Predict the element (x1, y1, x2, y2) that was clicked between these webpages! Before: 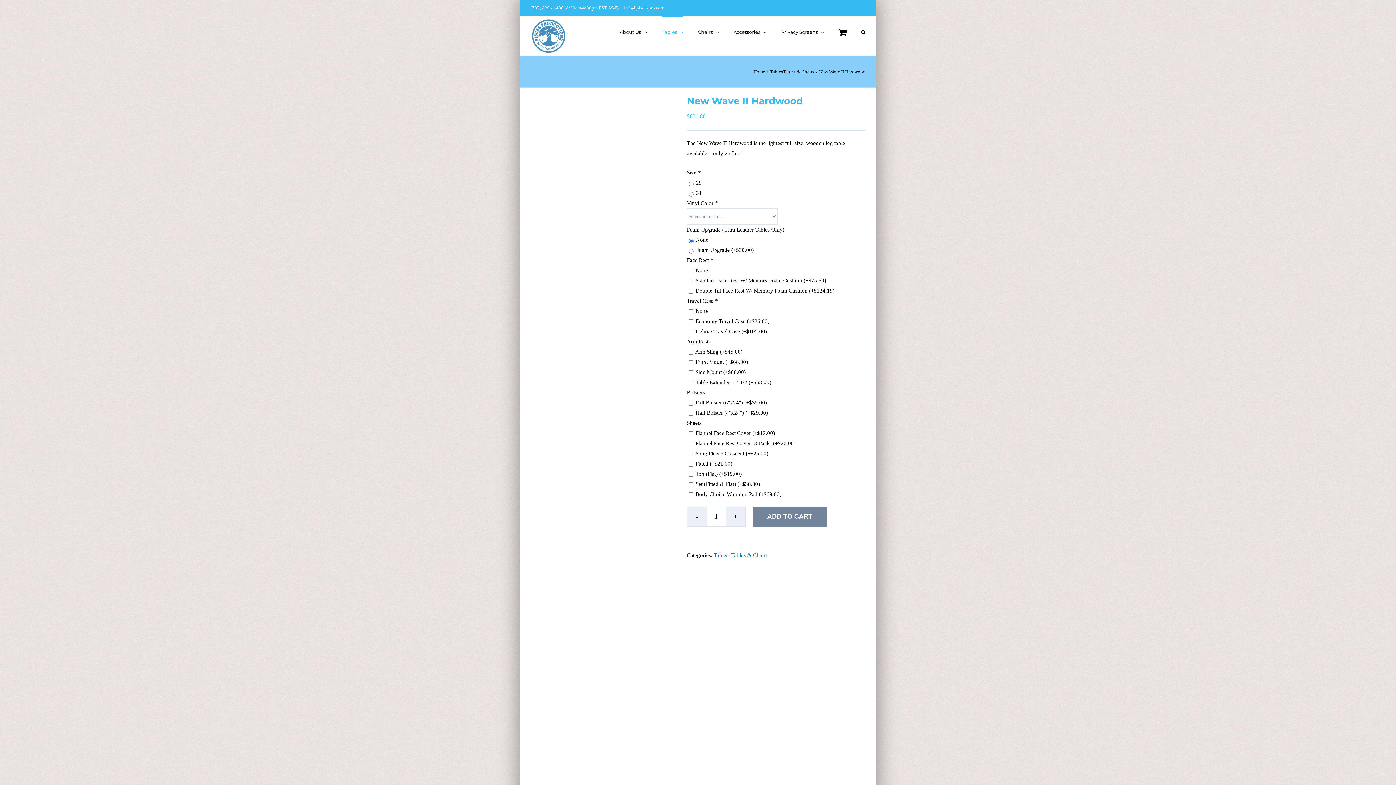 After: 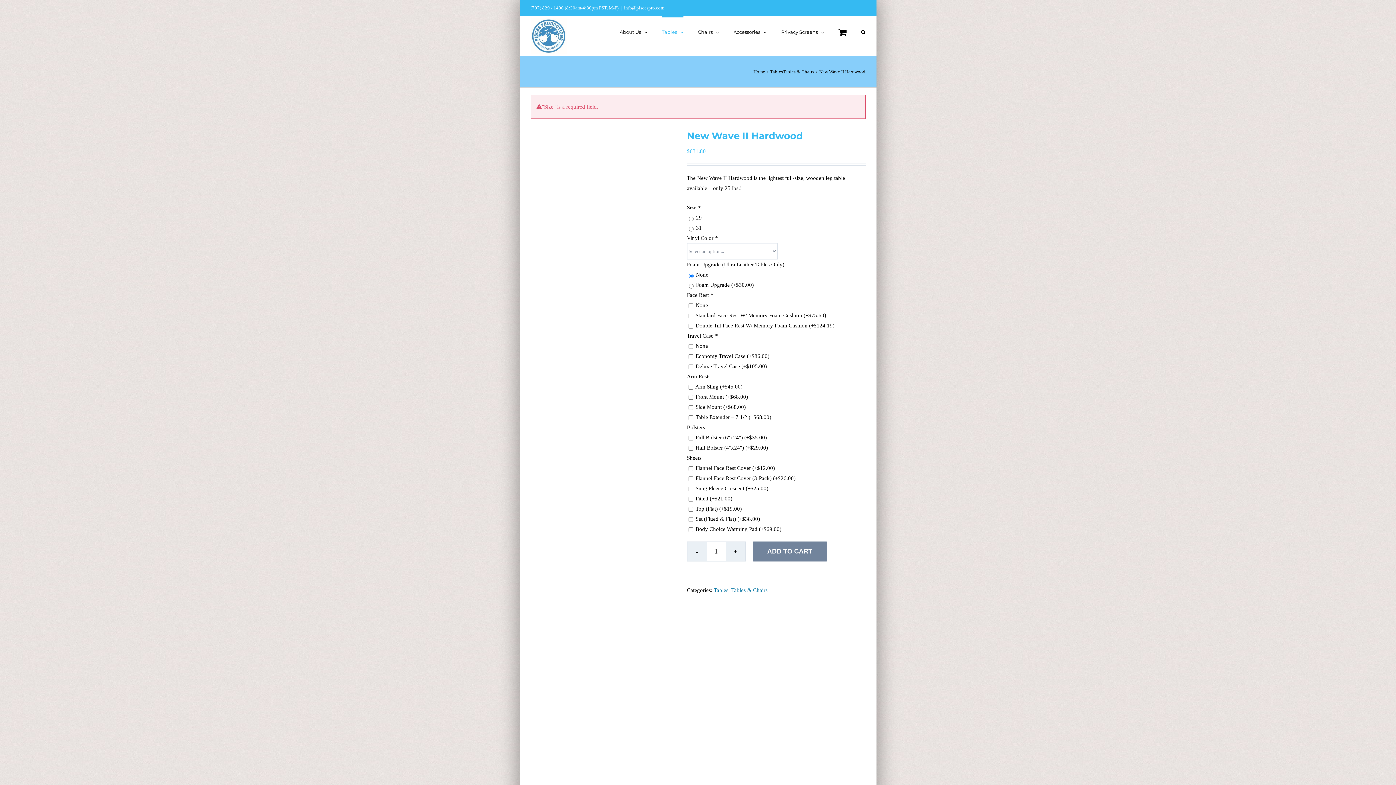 Action: bbox: (752, 506, 827, 526) label: ADD TO CART